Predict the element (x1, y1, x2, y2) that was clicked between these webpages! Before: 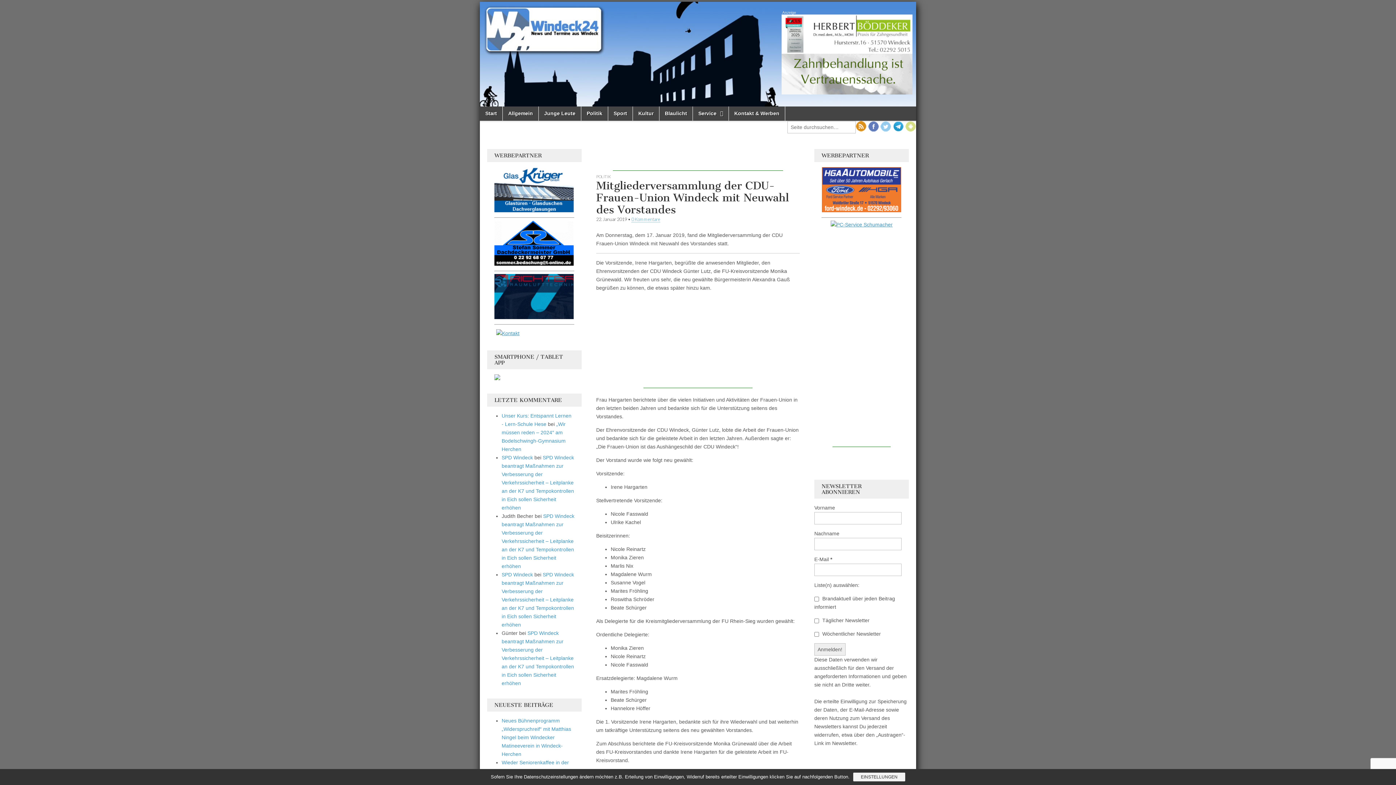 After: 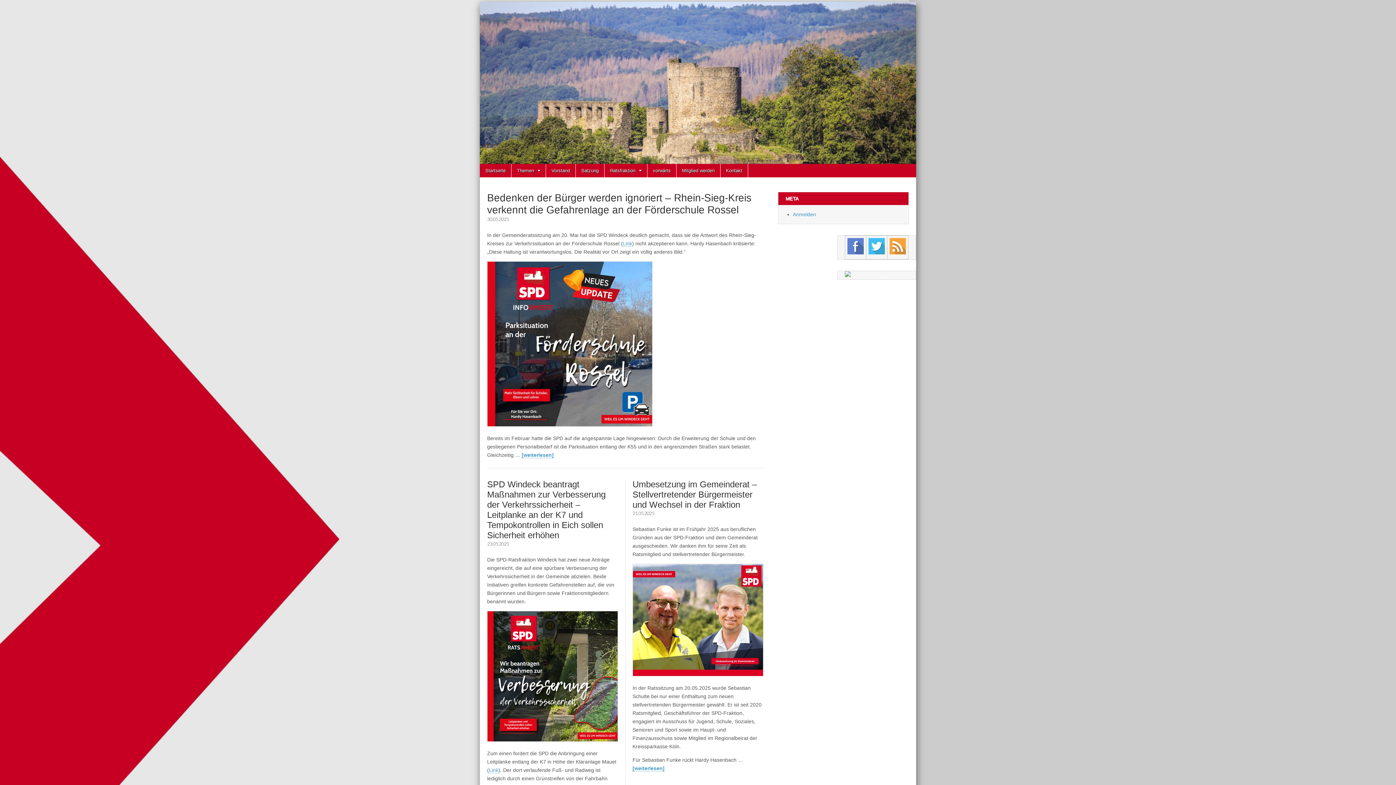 Action: bbox: (501, 572, 533, 577) label: SPD Windeck